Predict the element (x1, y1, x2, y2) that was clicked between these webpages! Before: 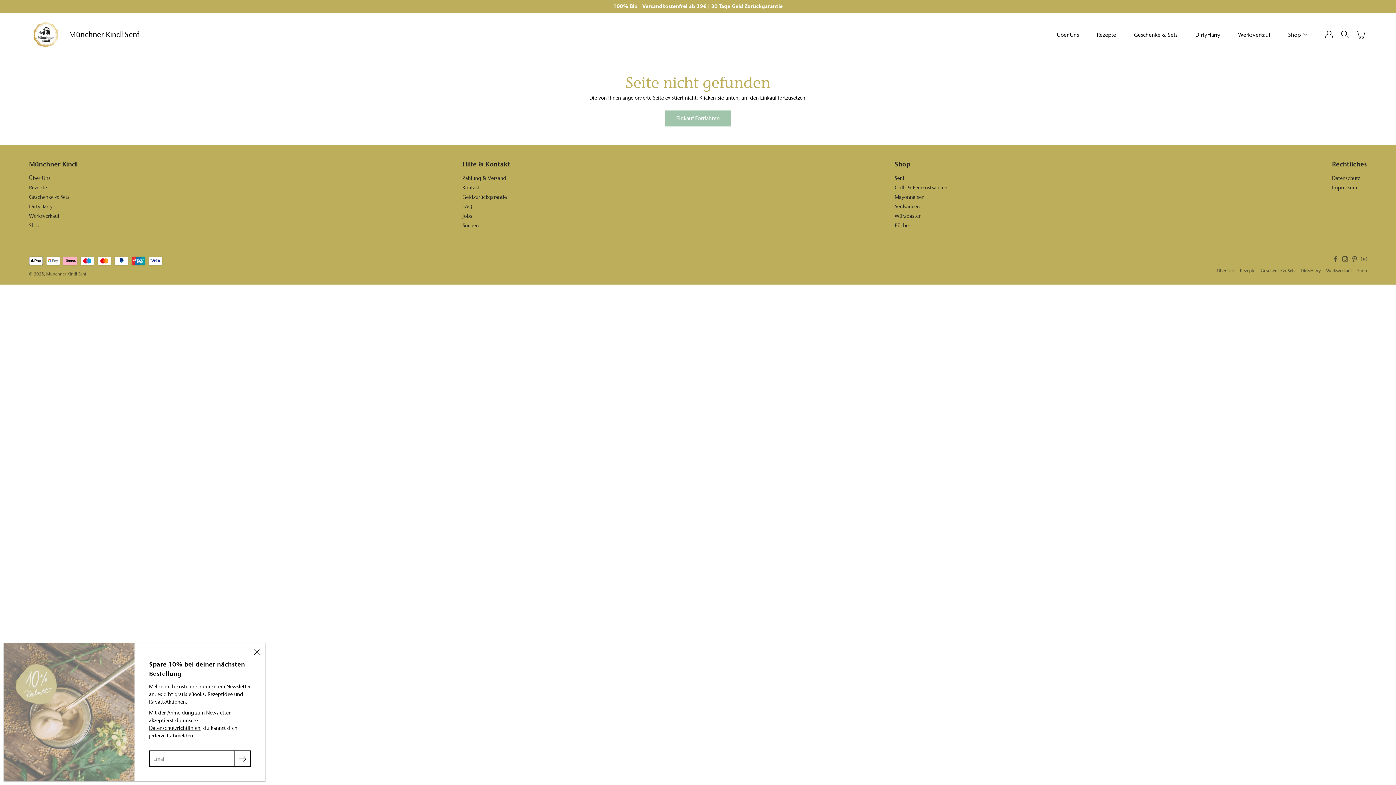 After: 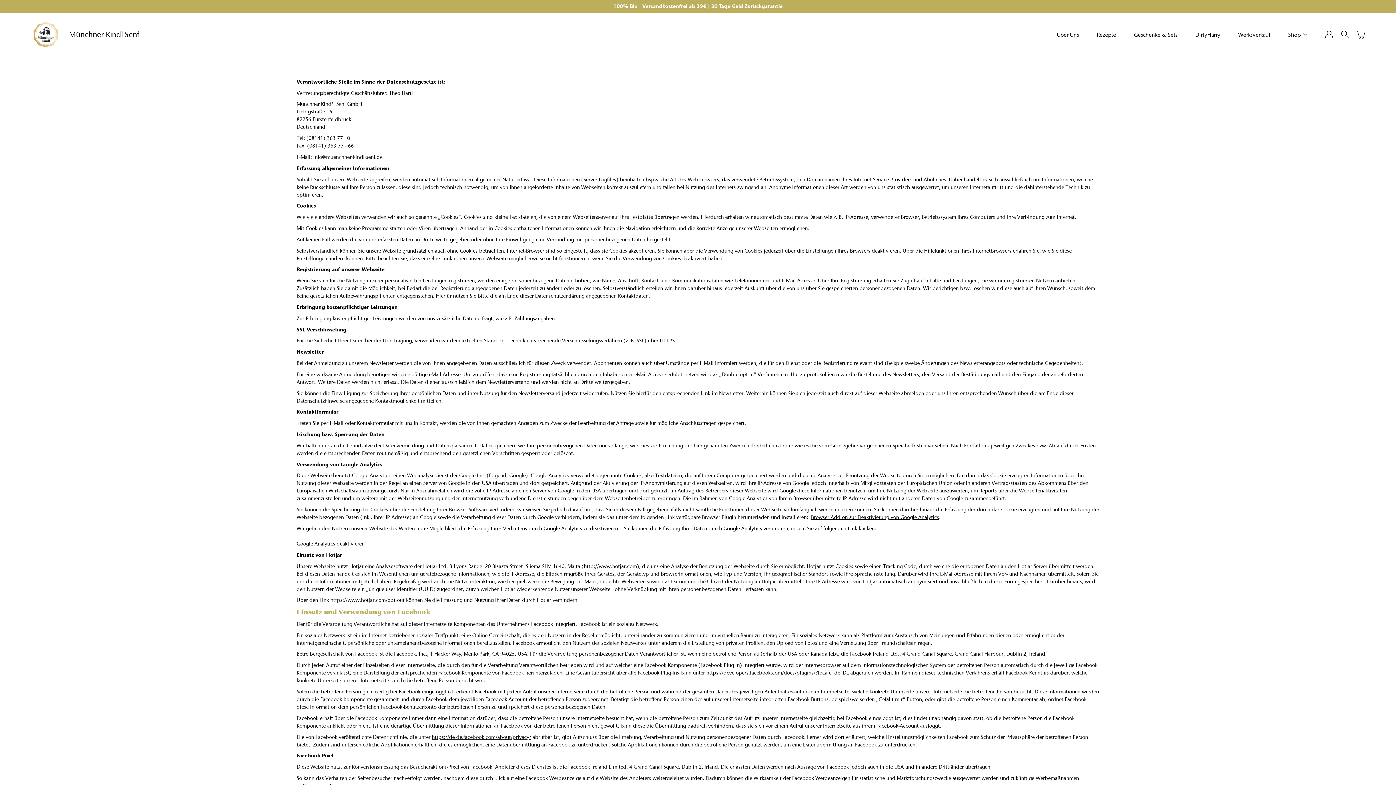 Action: bbox: (1332, 174, 1360, 181) label: Datenschutz